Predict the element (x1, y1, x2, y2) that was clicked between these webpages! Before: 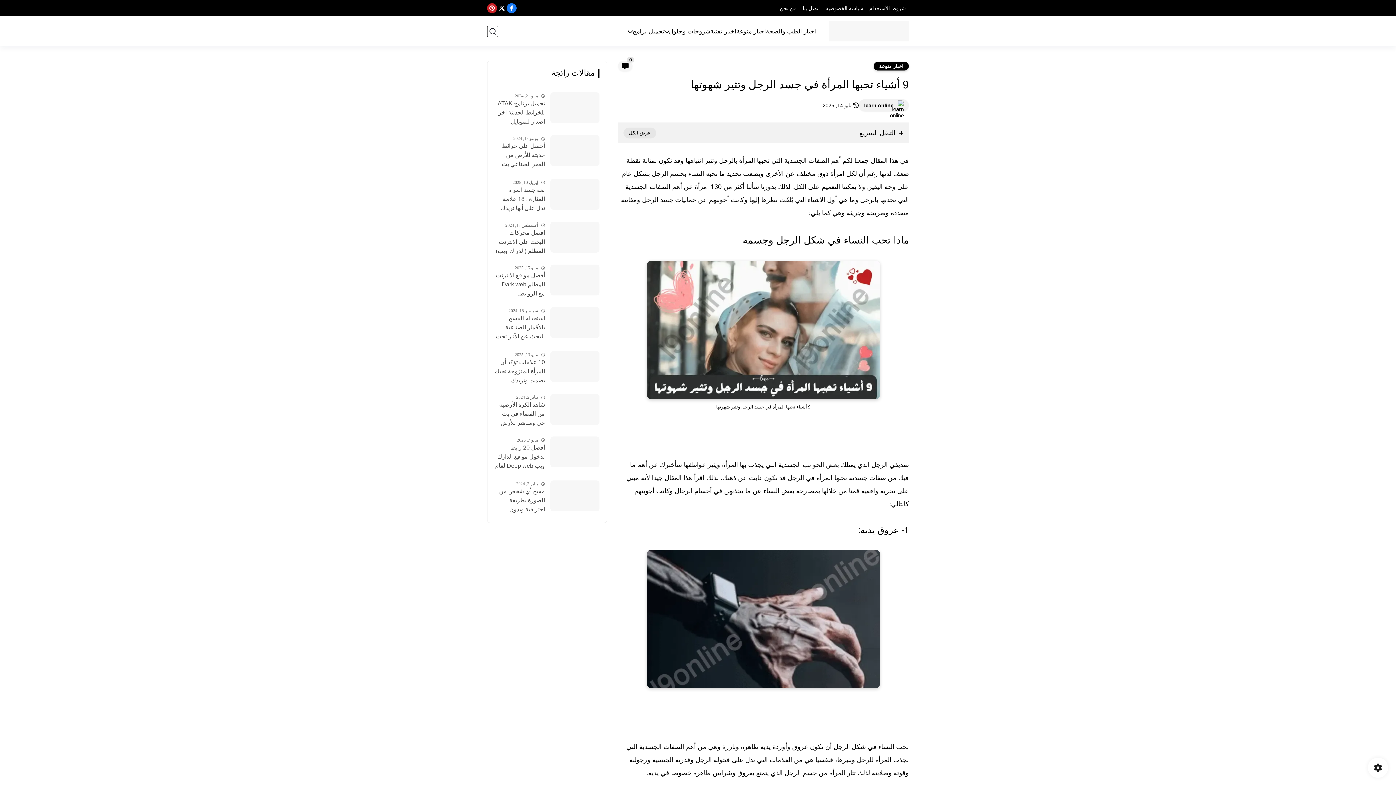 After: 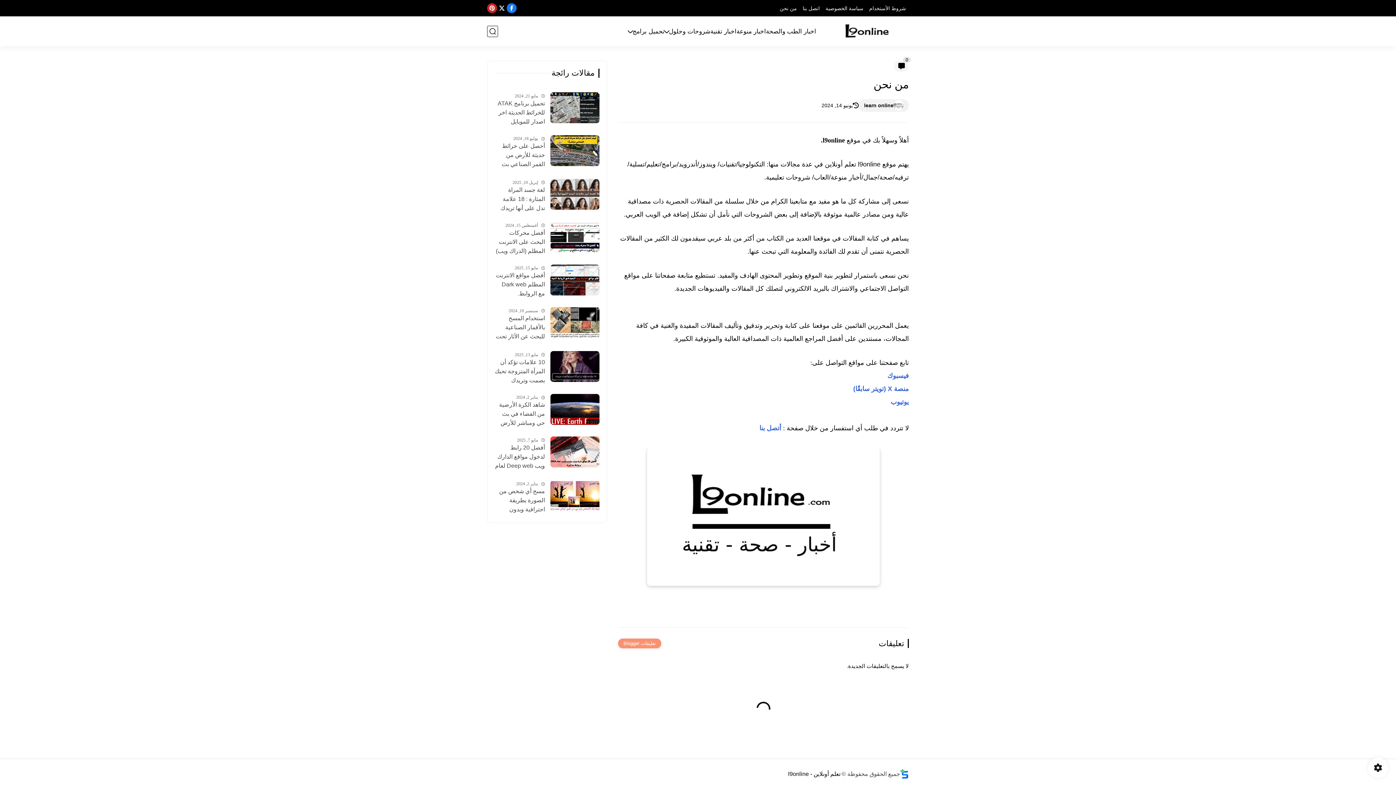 Action: label: من نحن bbox: (777, 4, 800, 12)